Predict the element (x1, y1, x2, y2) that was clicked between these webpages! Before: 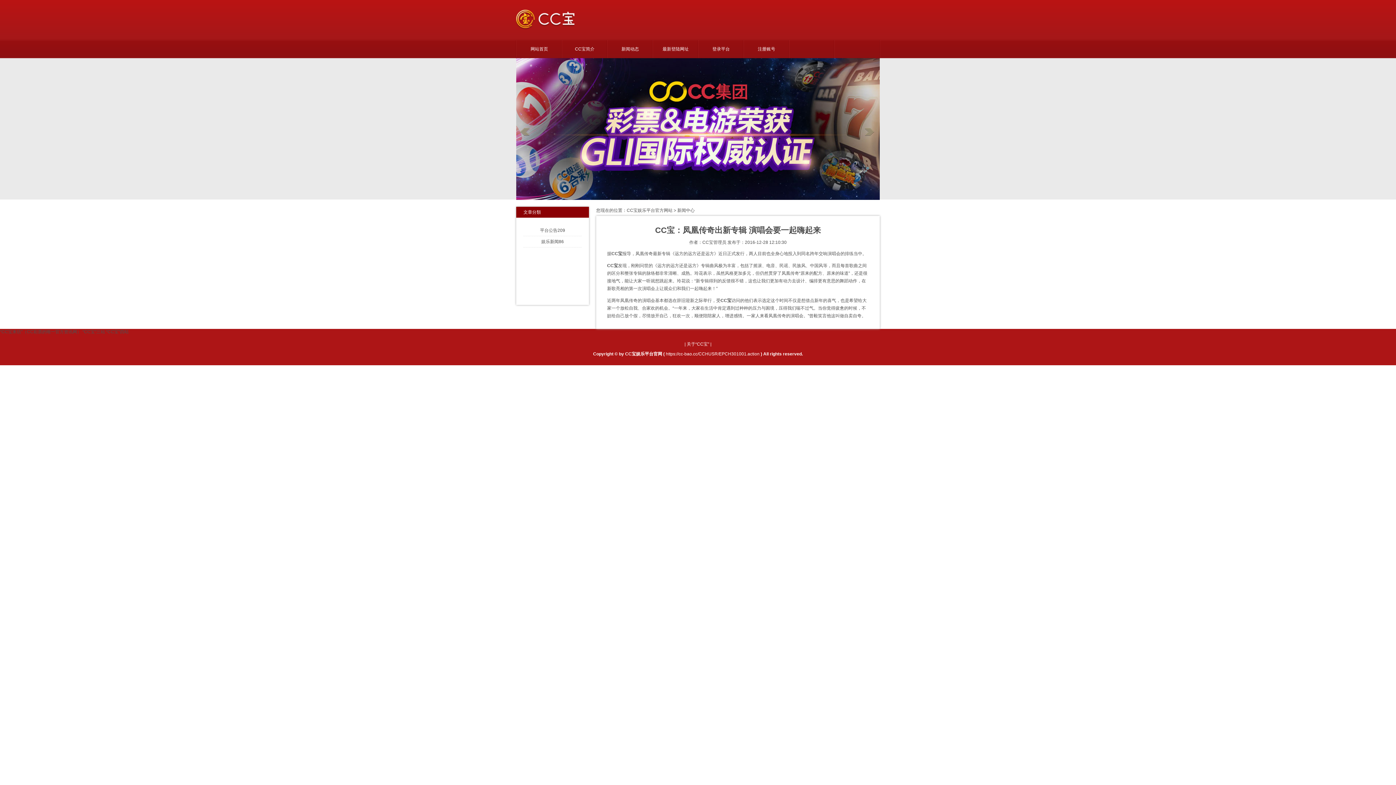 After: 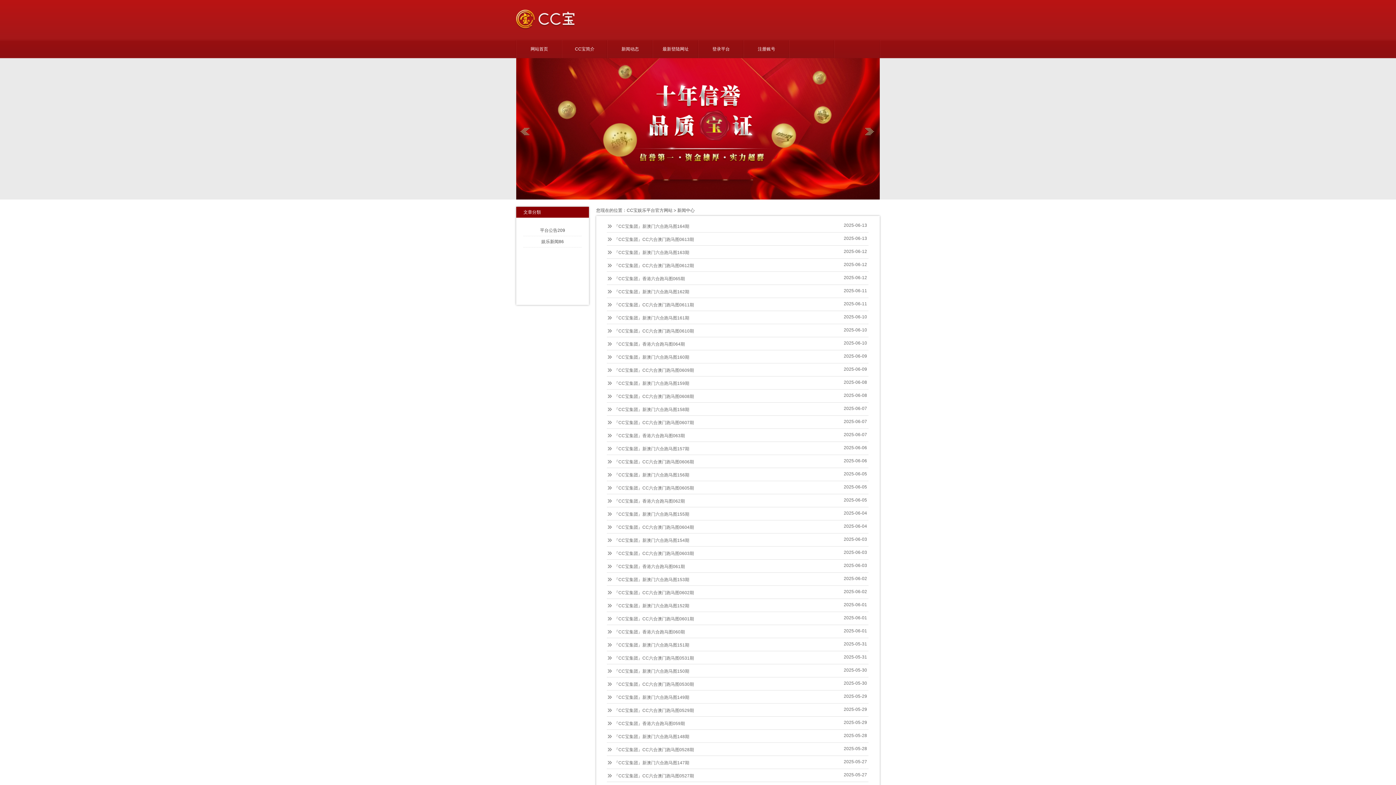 Action: label: 新闻中心 bbox: (677, 207, 694, 212)